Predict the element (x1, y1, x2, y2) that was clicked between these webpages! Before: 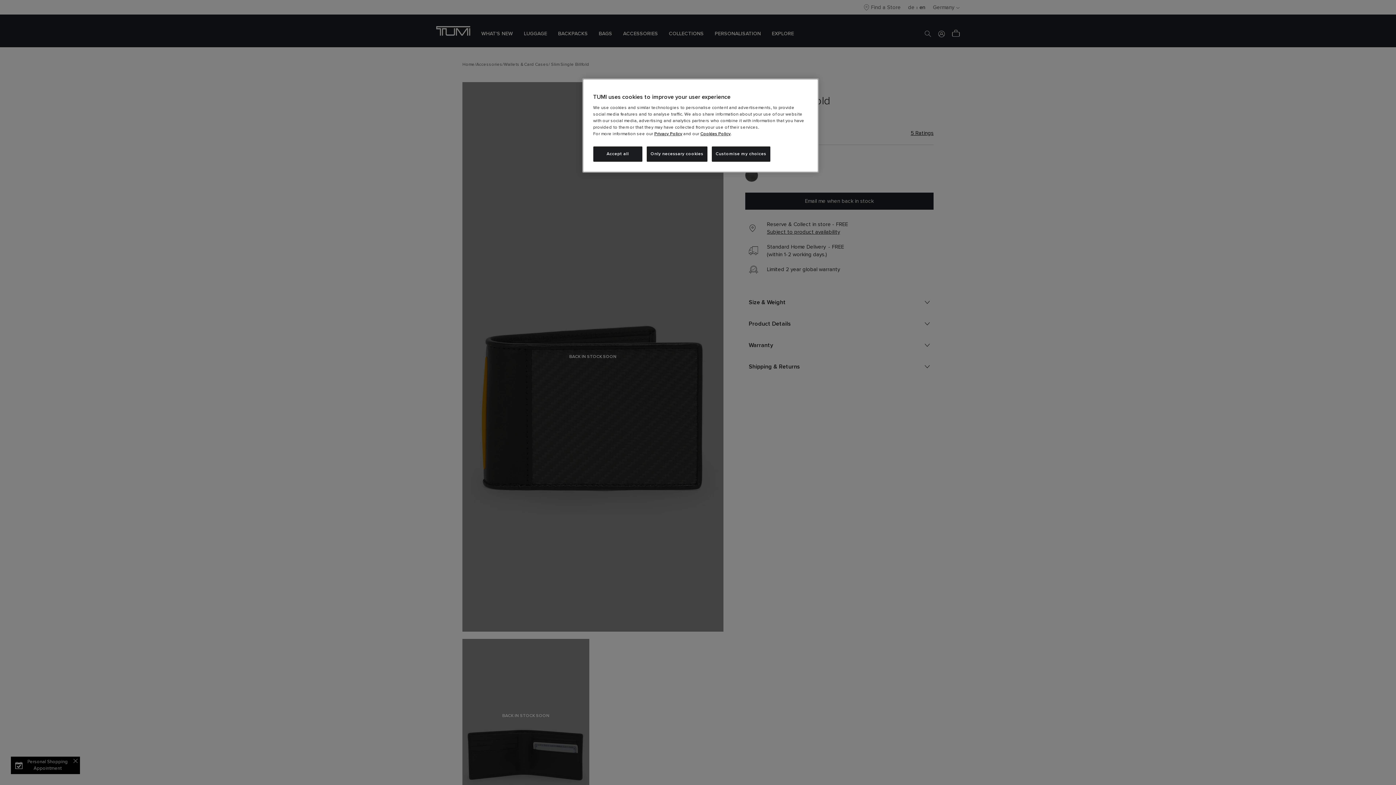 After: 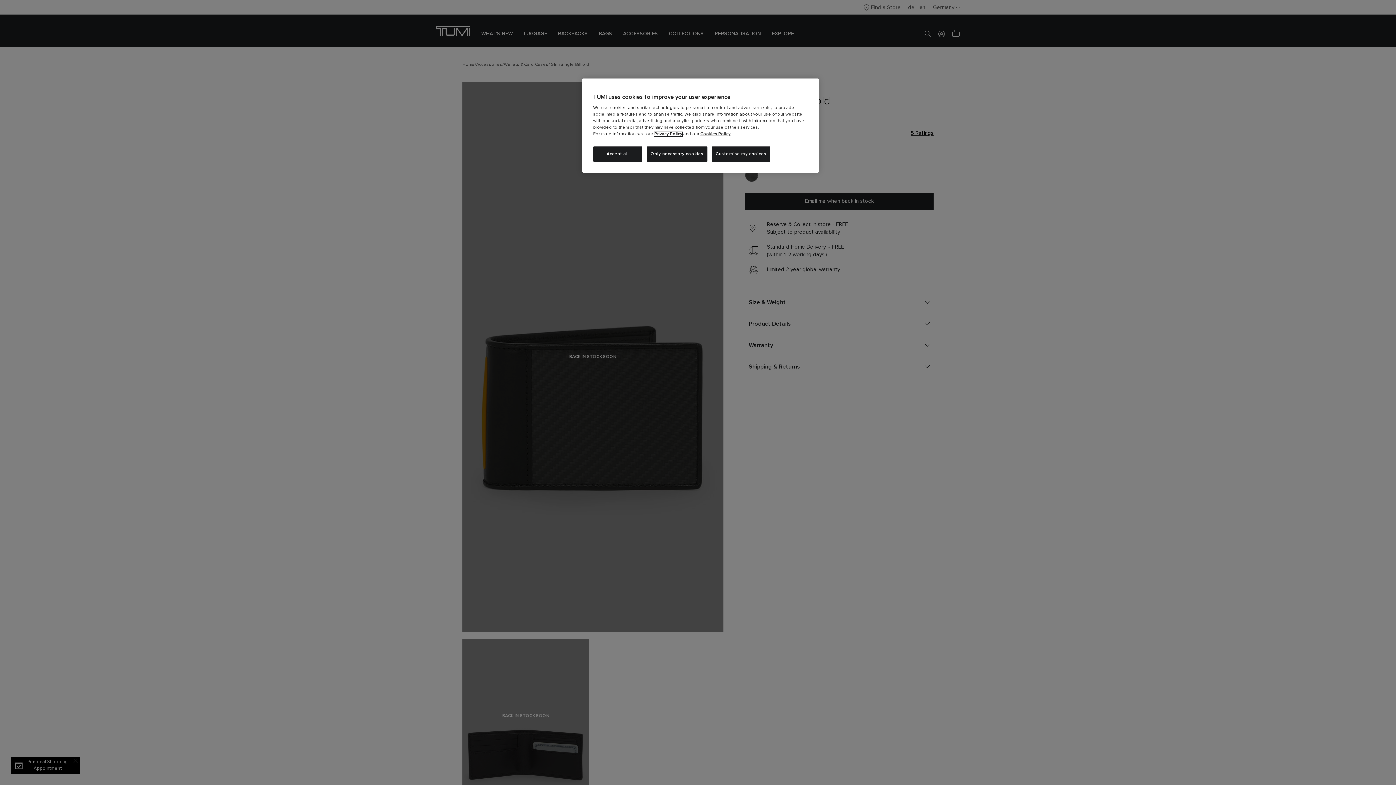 Action: bbox: (654, 132, 682, 136) label: Privacy Policy